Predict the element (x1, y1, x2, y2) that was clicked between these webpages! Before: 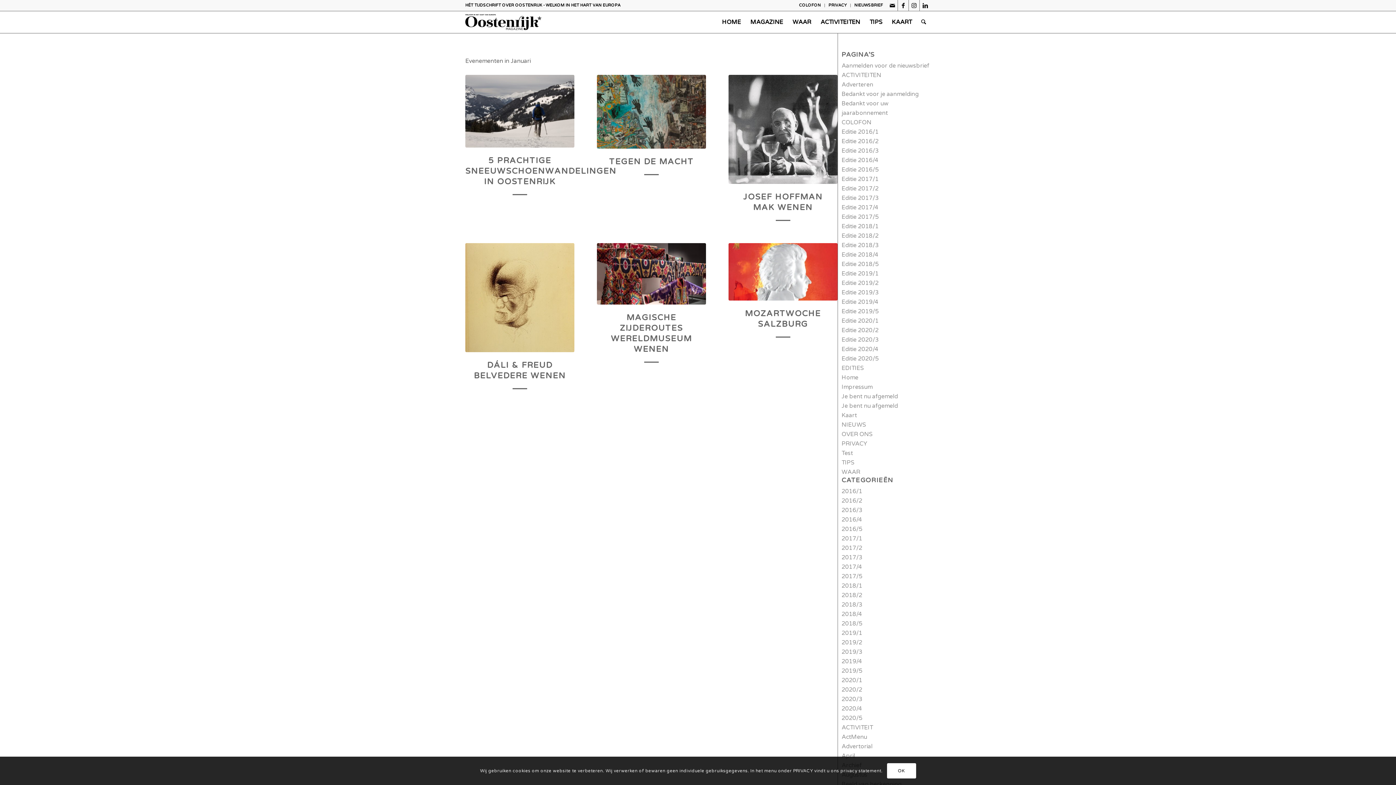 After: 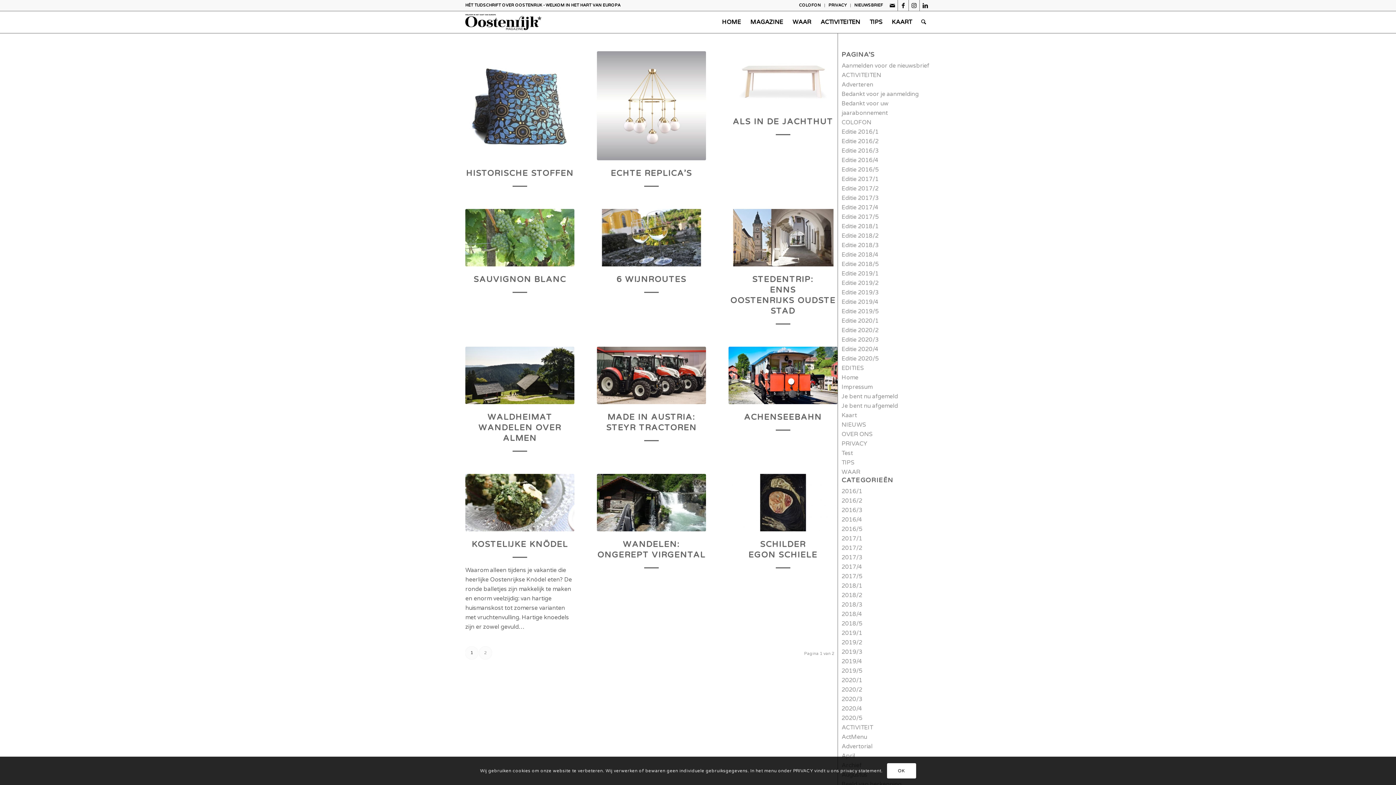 Action: label: 2018/2 bbox: (841, 592, 862, 599)